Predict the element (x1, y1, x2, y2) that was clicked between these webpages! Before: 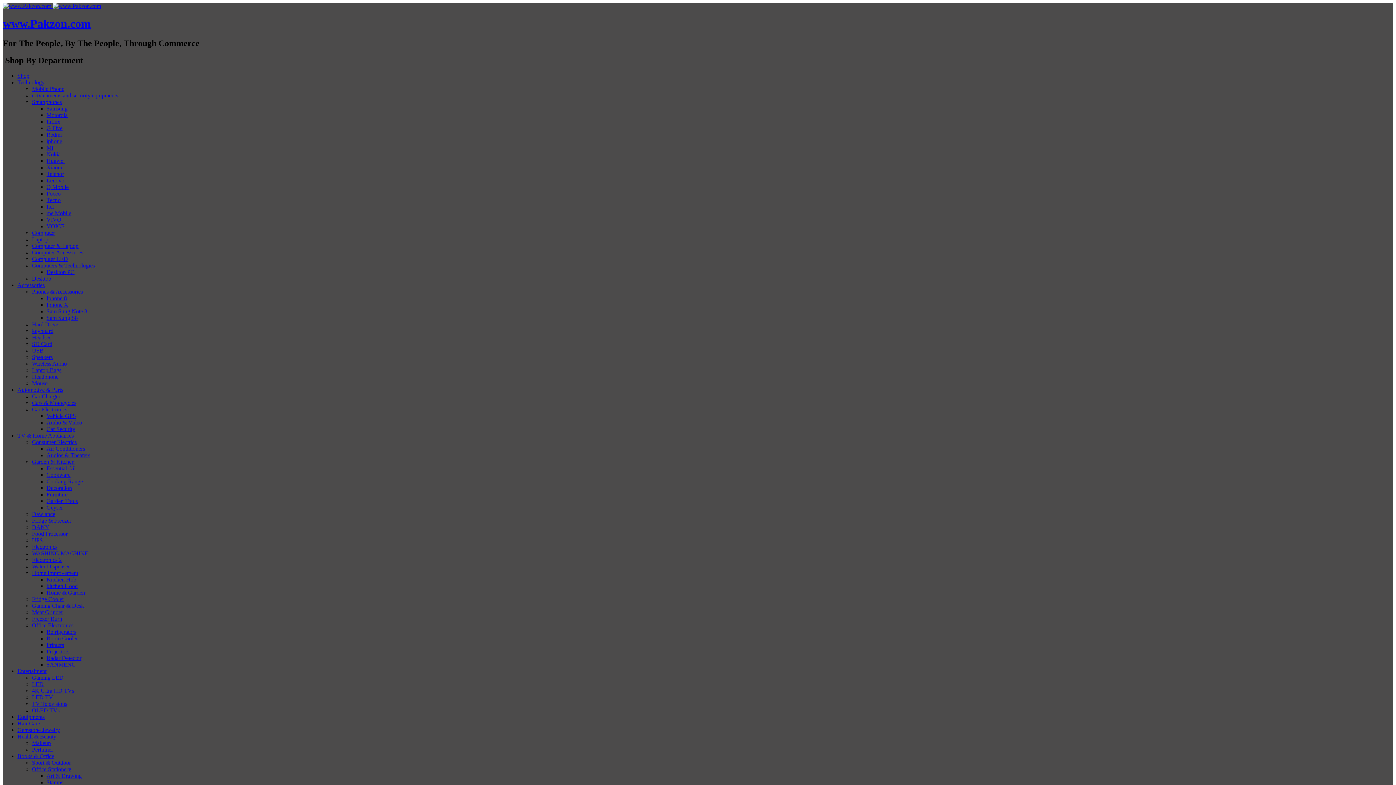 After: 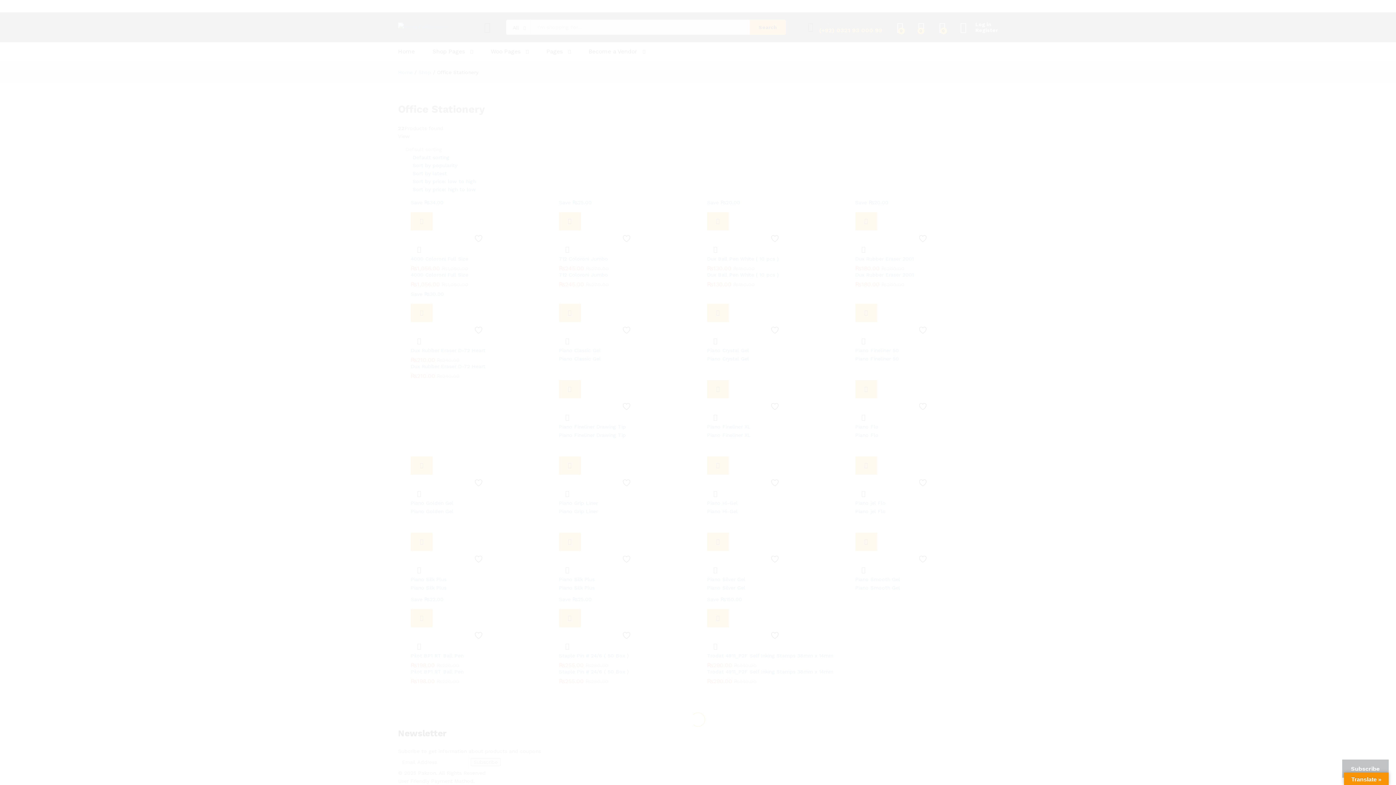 Action: label: Office Stationery bbox: (32, 766, 71, 772)